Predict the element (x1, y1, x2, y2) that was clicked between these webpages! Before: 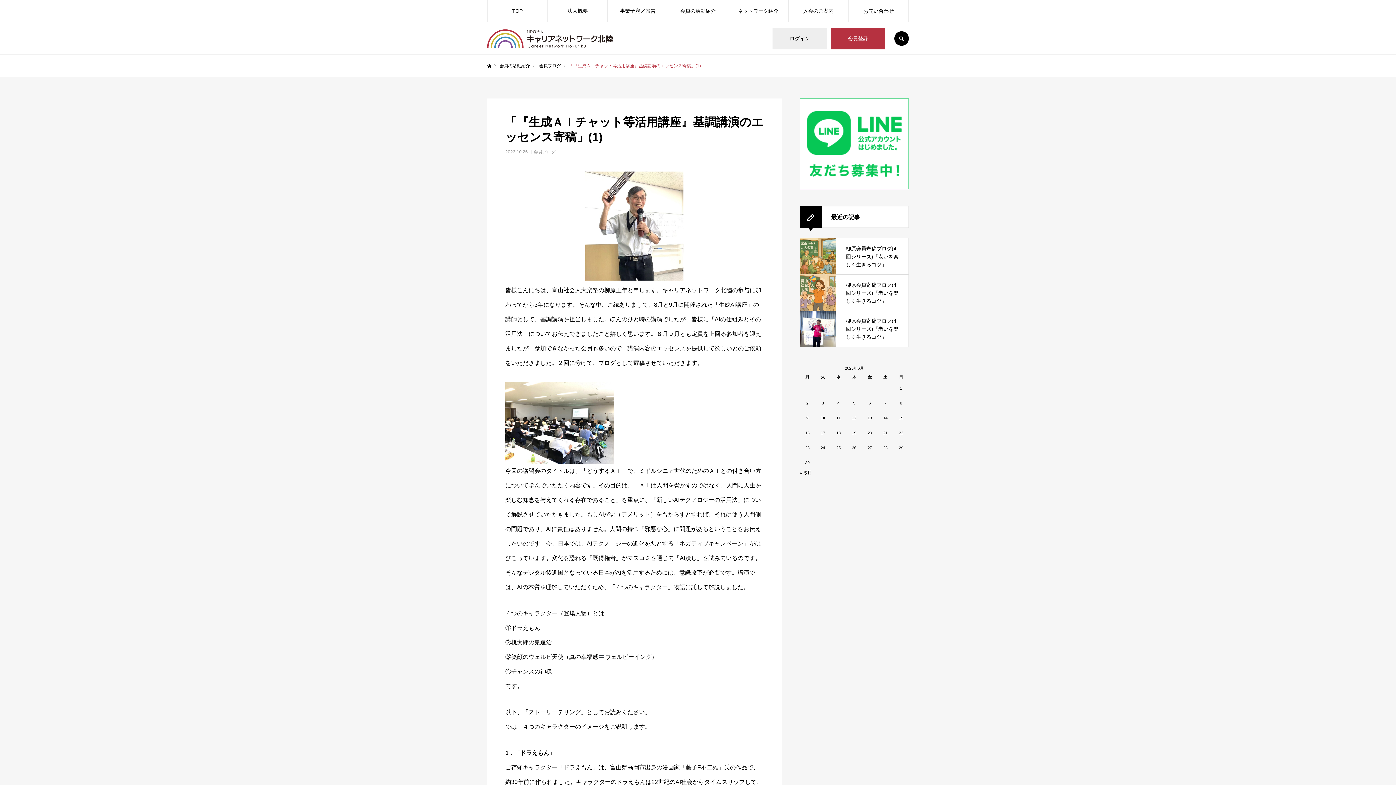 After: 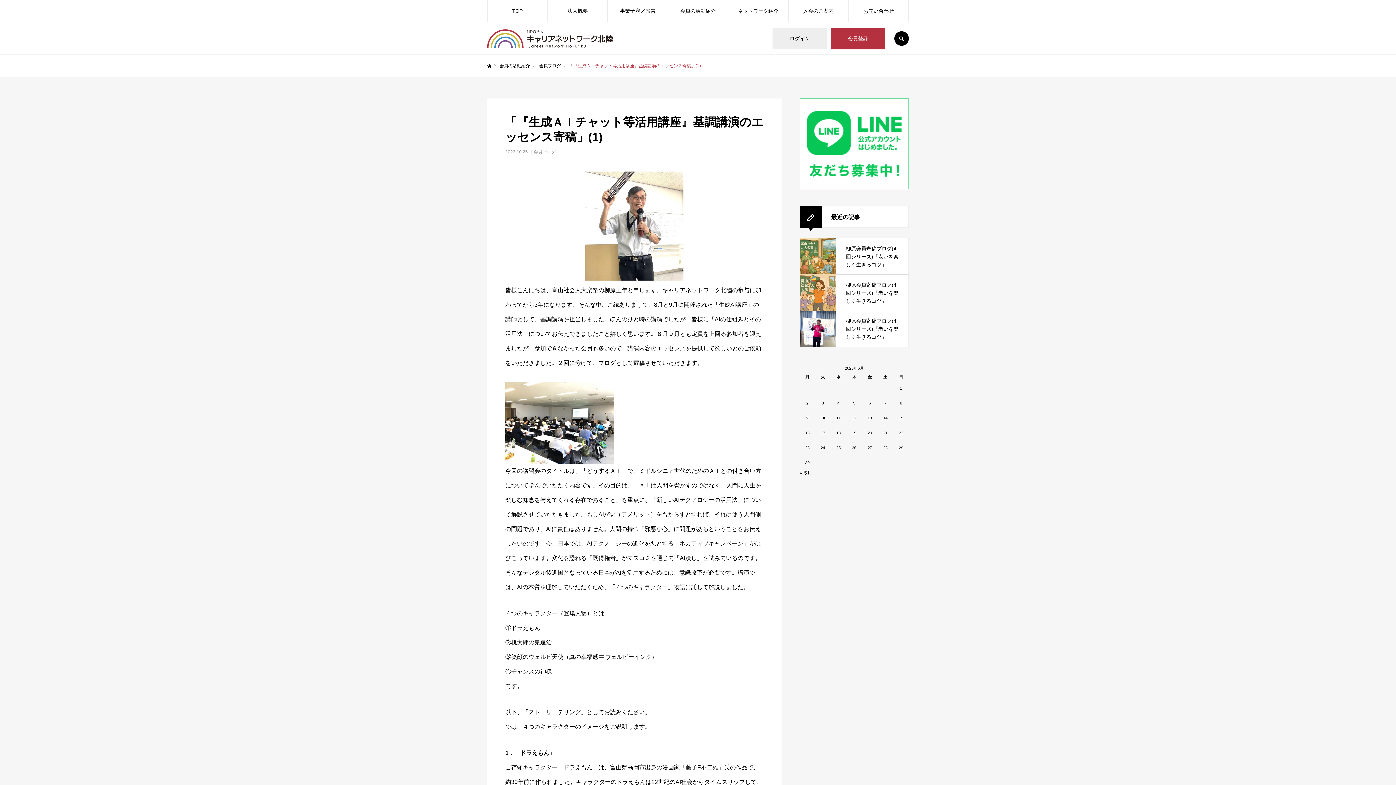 Action: label: 会員の活動紹介 bbox: (499, 63, 530, 68)